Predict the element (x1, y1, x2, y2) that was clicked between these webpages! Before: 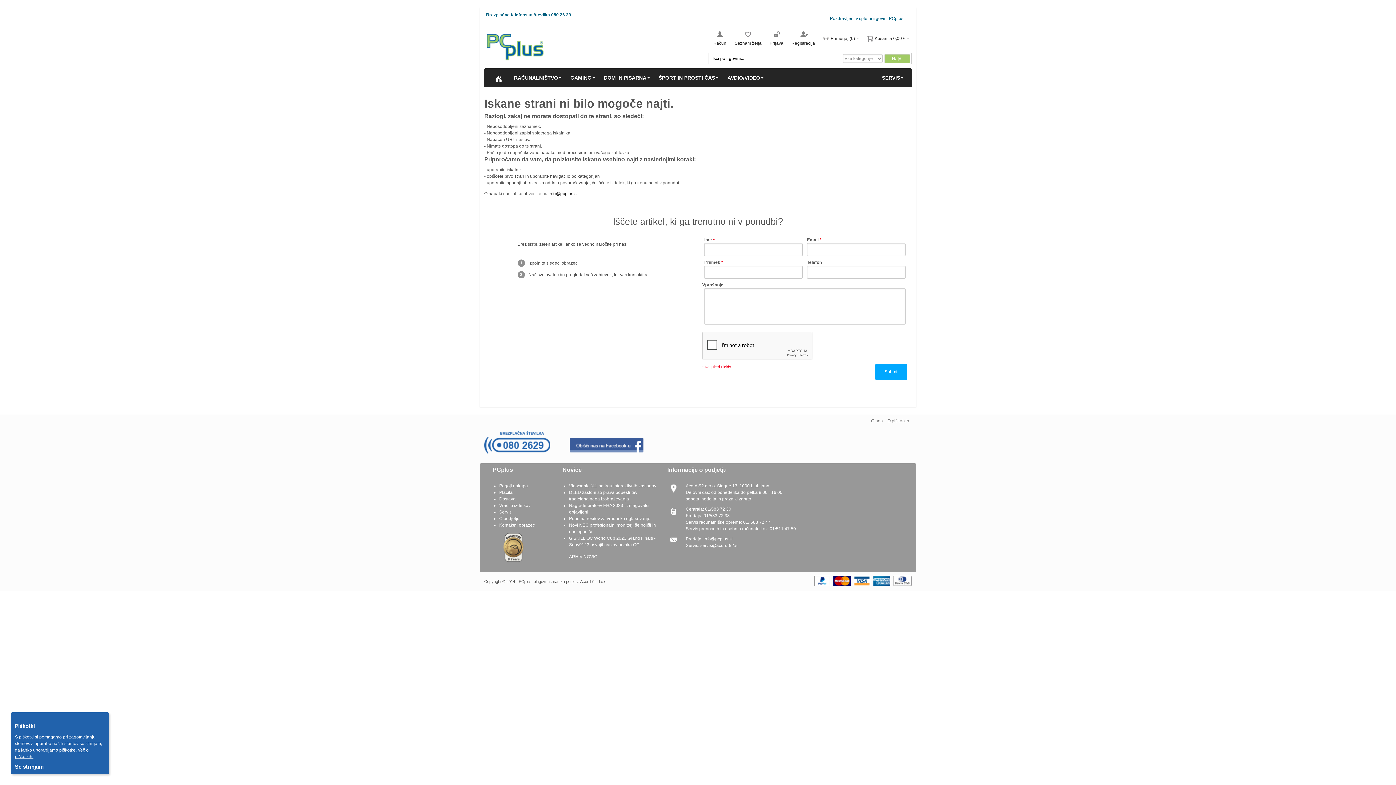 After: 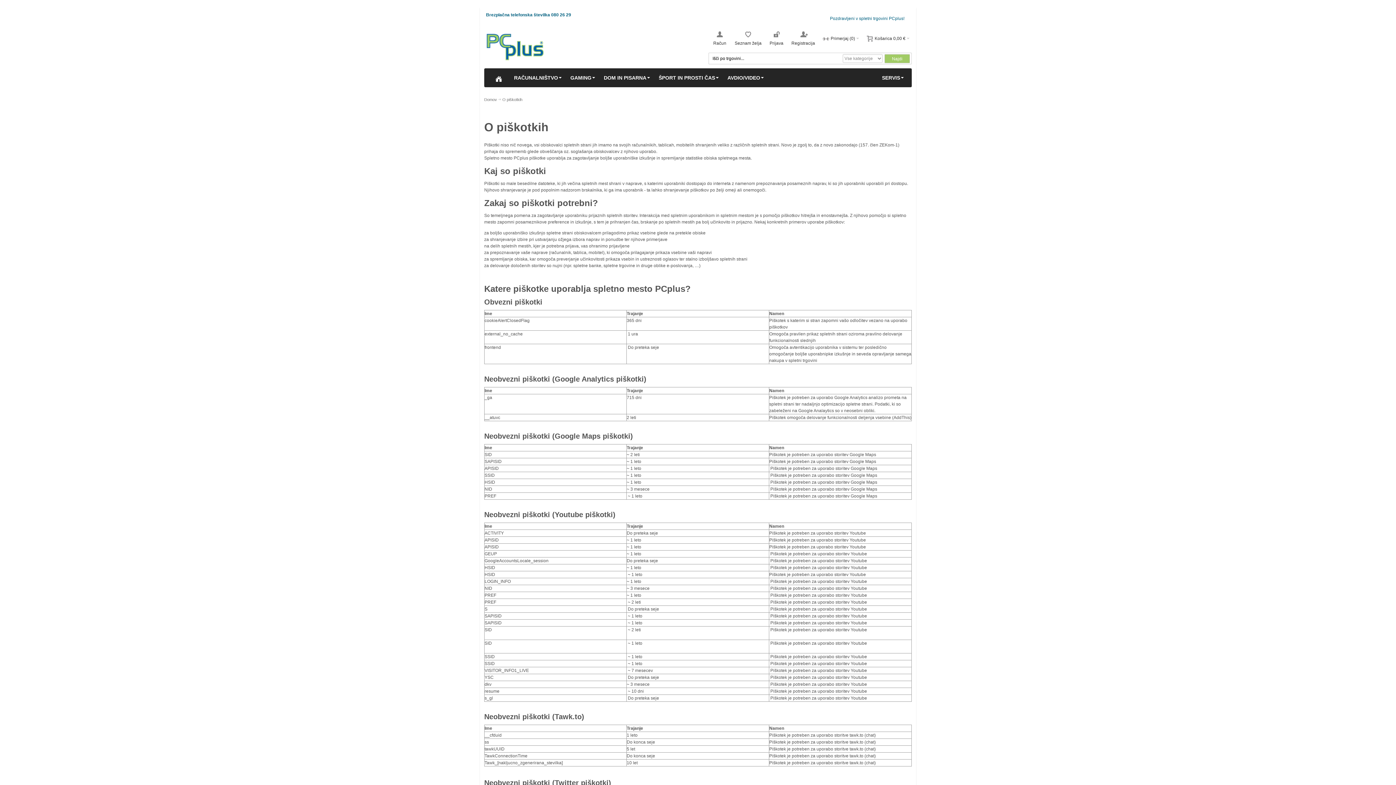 Action: label: O piškotkih bbox: (885, 414, 912, 427)